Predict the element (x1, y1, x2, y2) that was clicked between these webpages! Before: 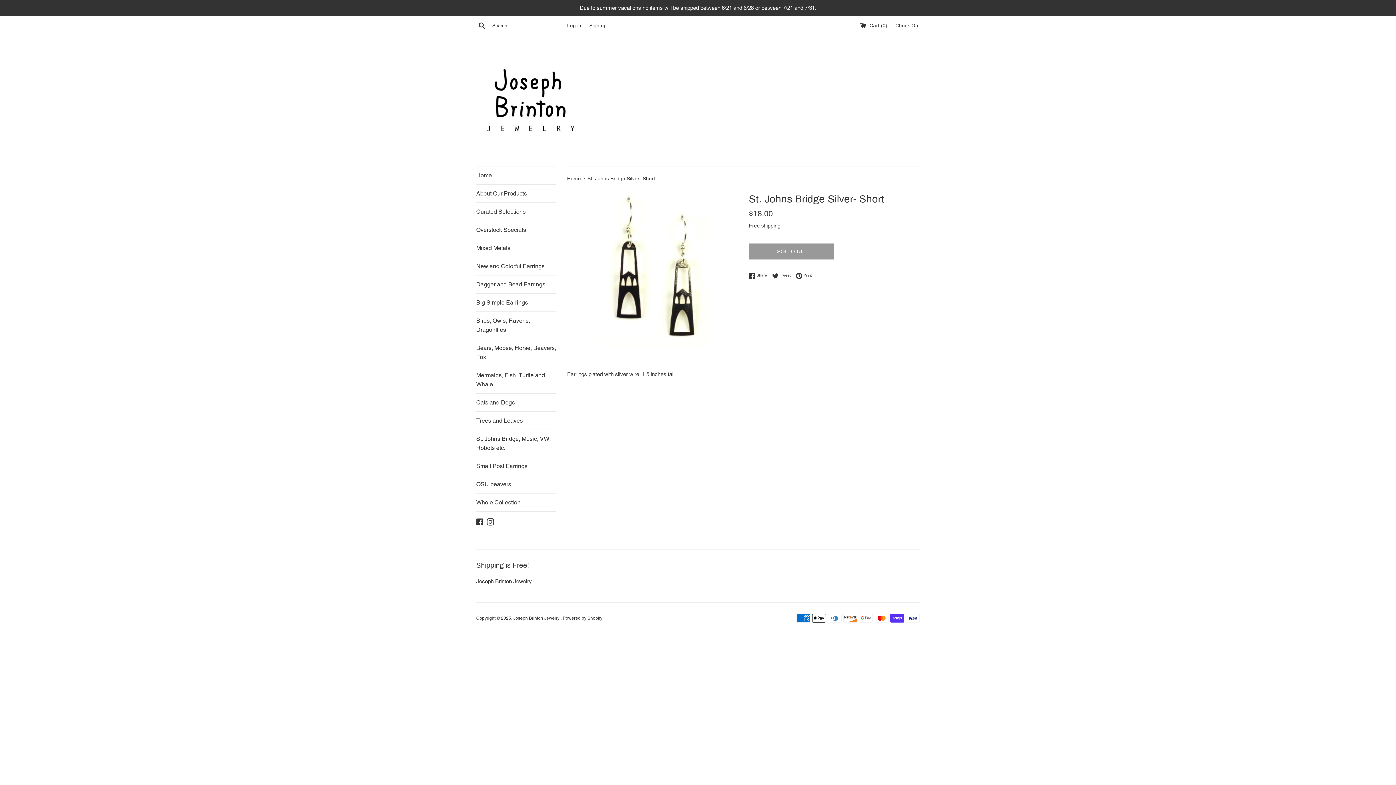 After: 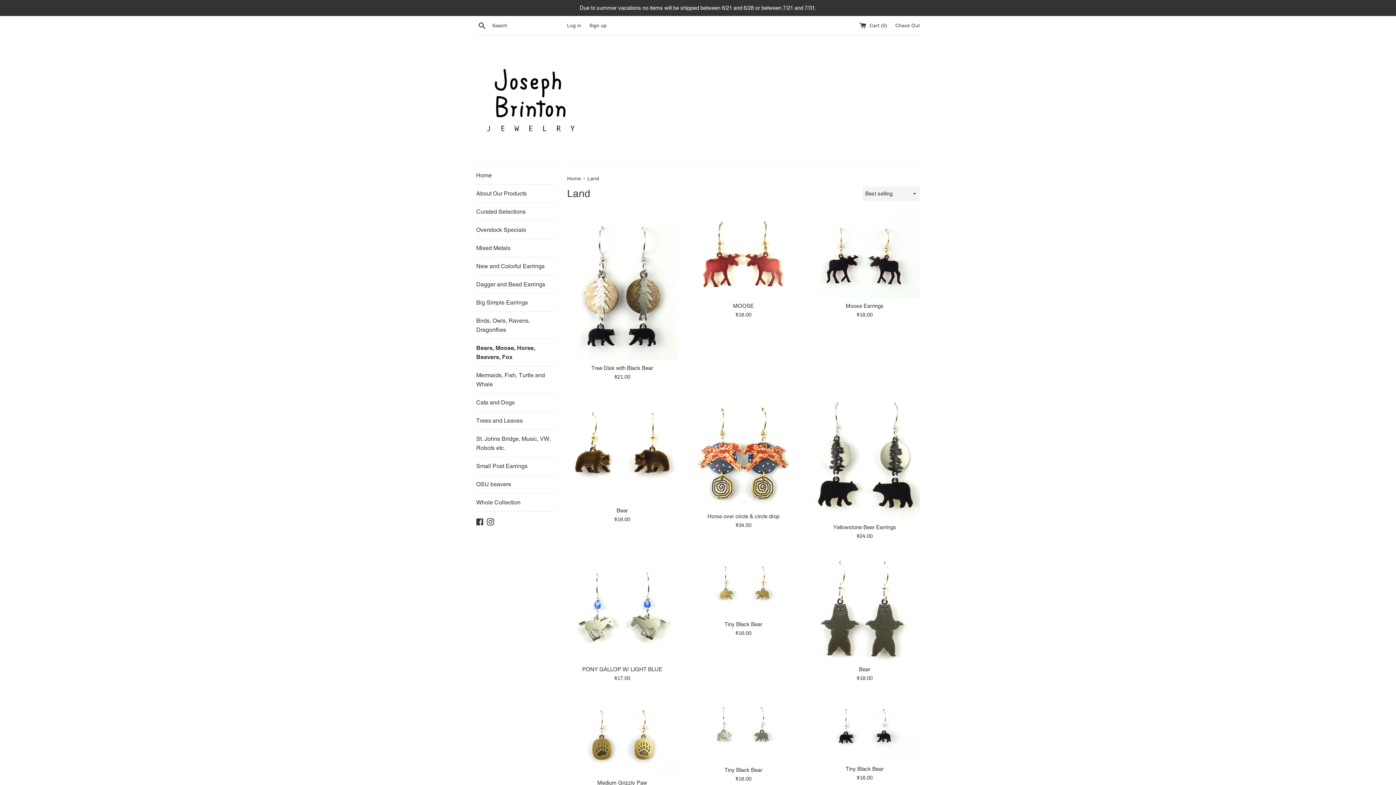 Action: label: Bears, Moose, Horse, Beavers, Fox bbox: (476, 339, 556, 366)